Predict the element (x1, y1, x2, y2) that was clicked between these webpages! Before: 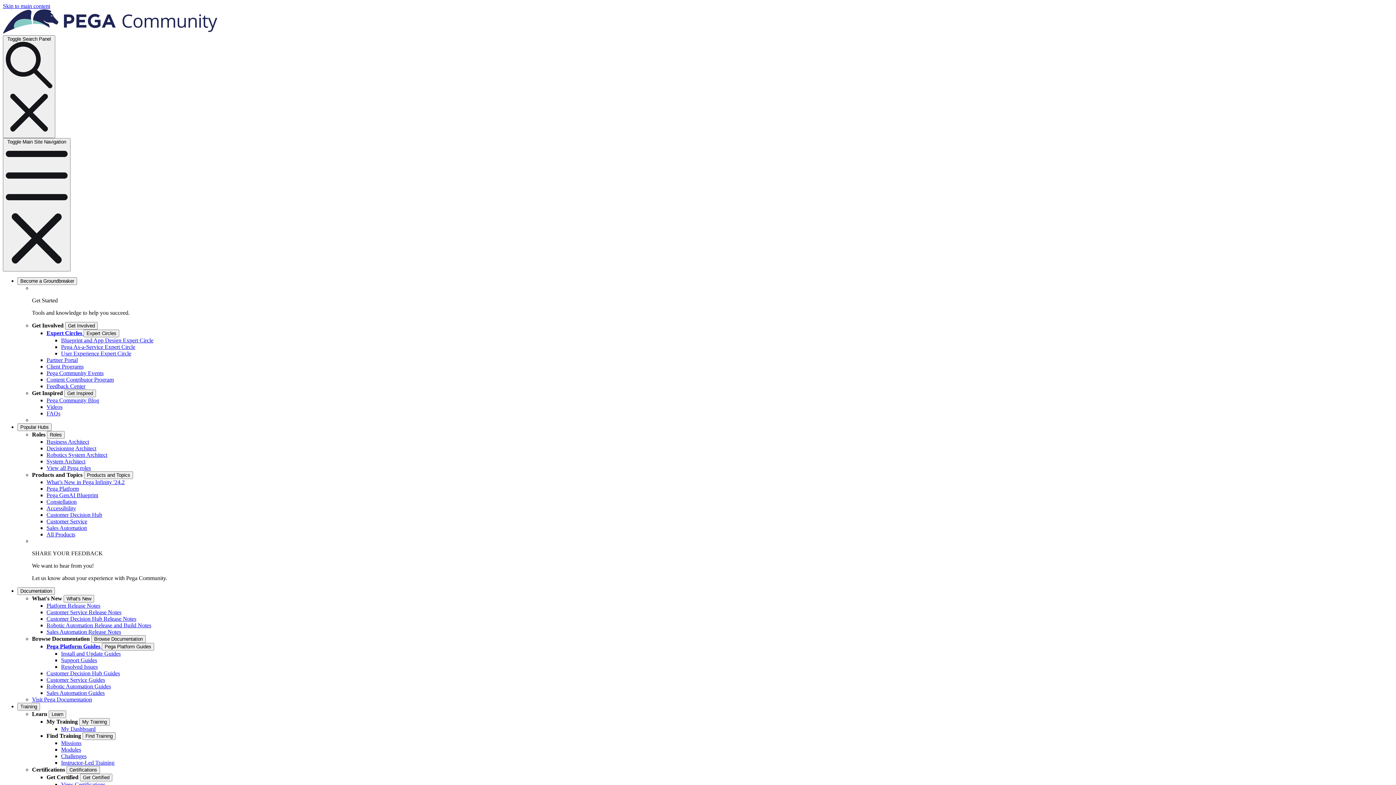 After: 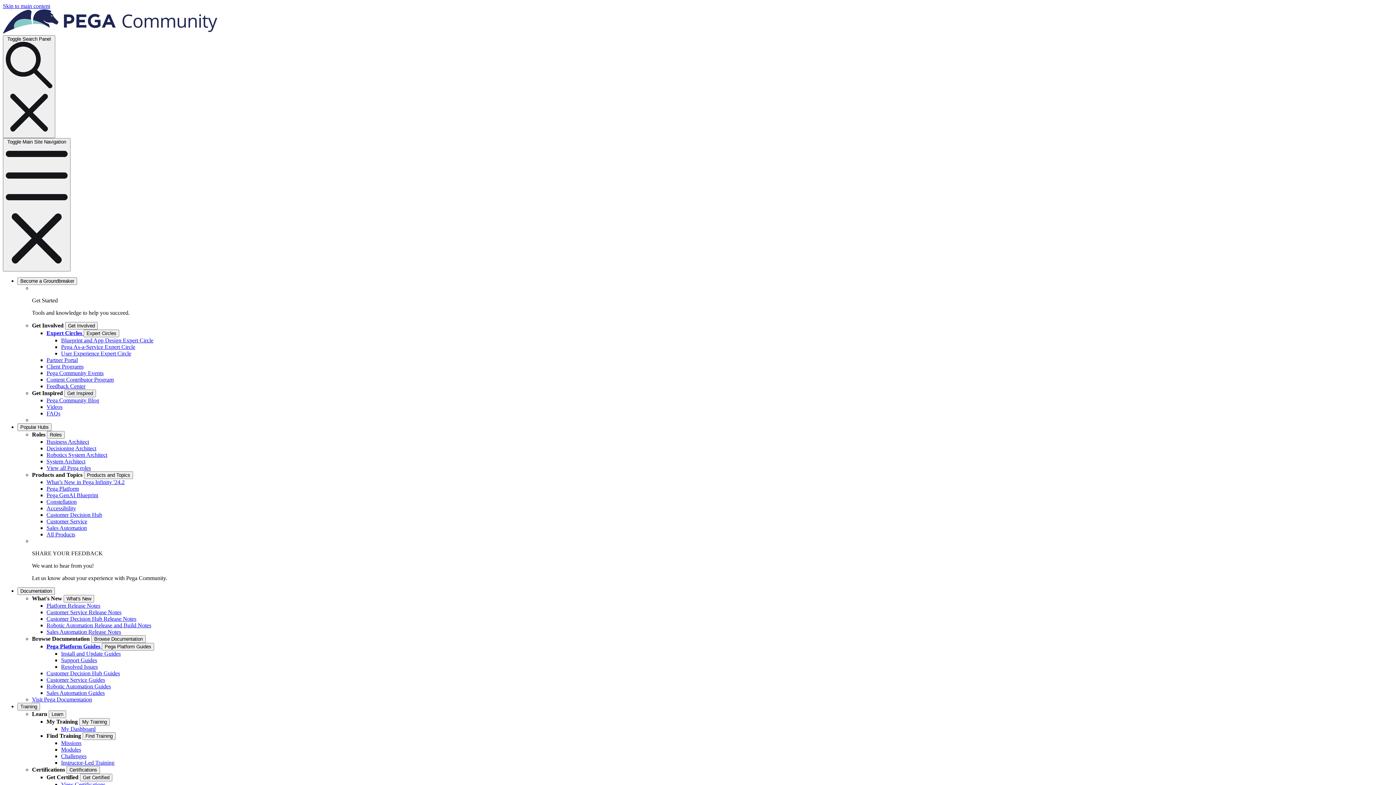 Action: bbox: (46, 498, 76, 505) label: Constellation